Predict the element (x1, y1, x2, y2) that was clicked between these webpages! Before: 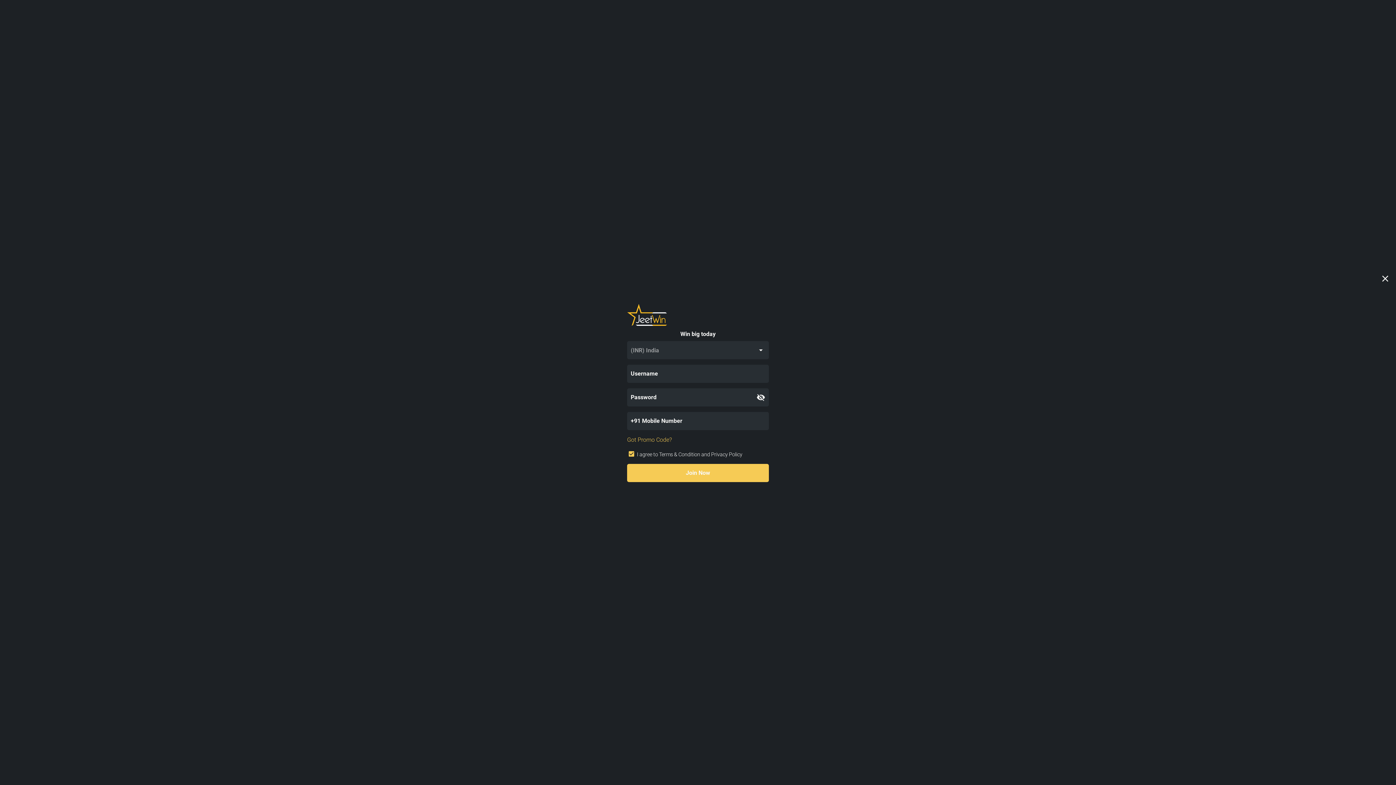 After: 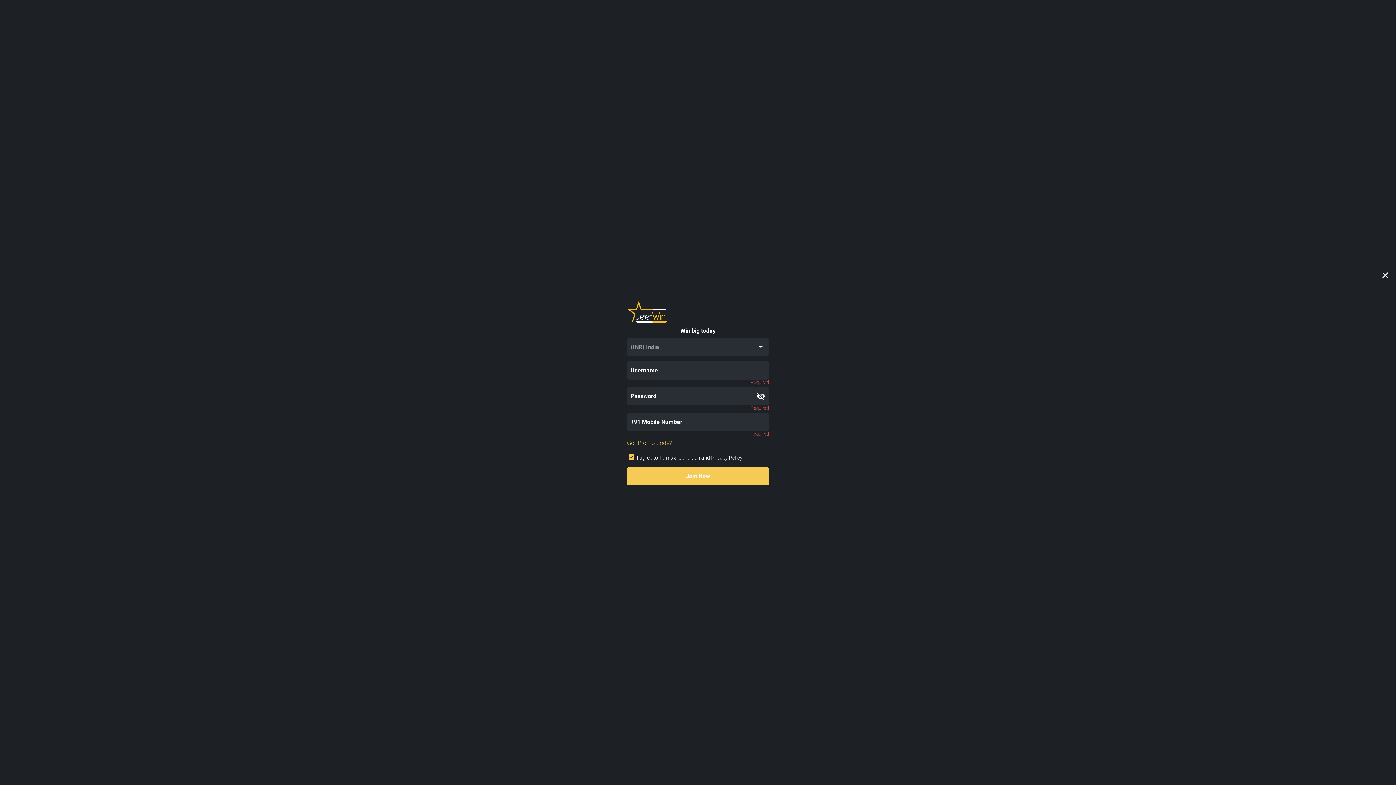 Action: label: Join Now bbox: (627, 464, 769, 482)